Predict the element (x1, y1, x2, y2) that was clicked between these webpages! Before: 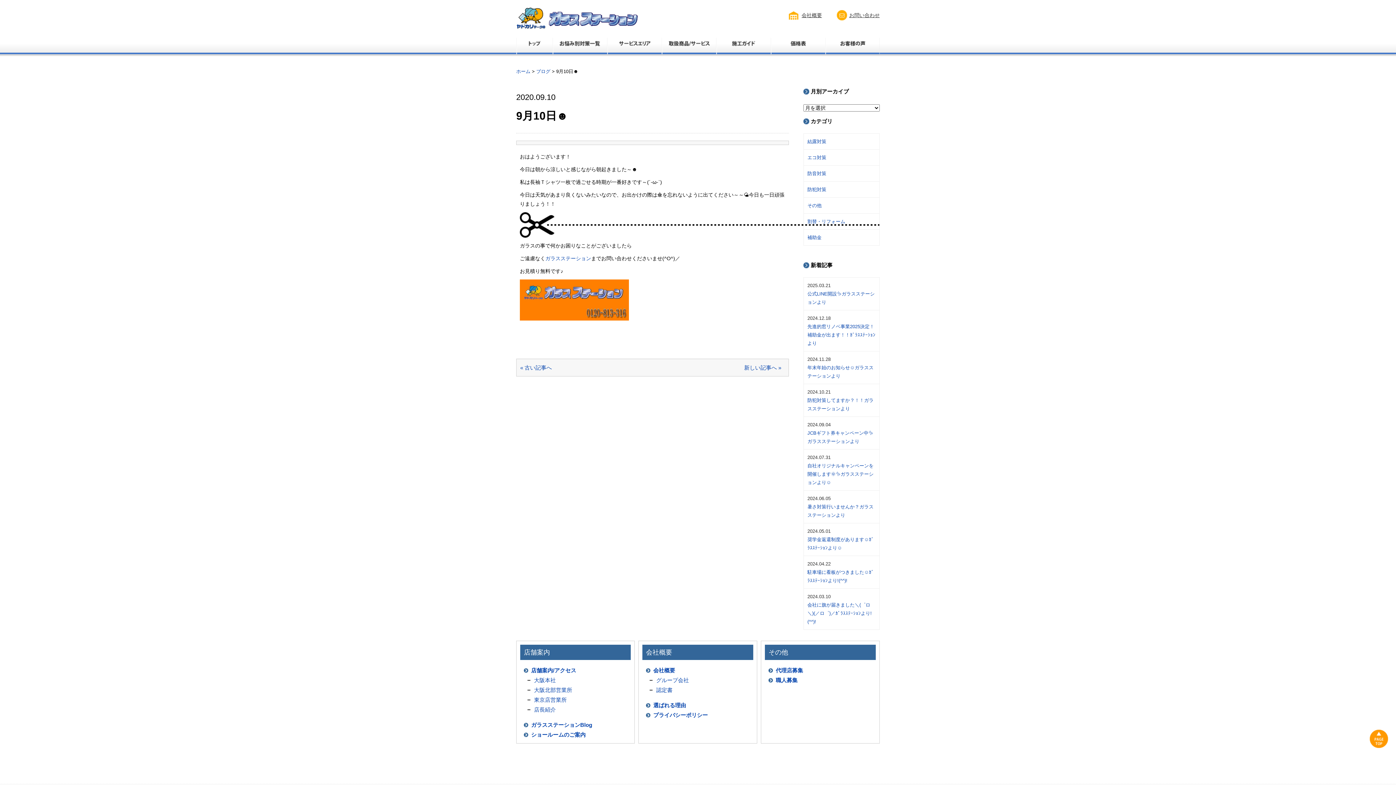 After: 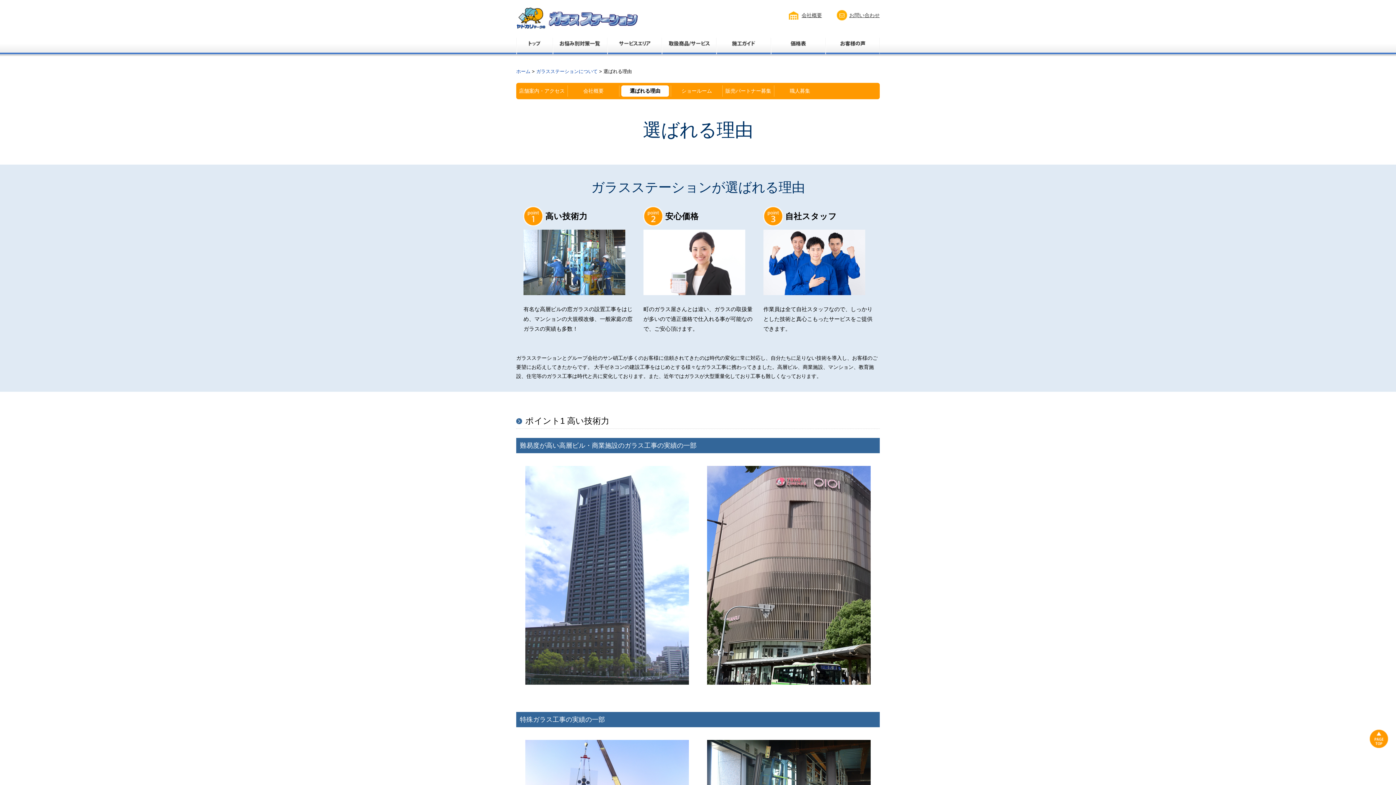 Action: label: 選ばれる理由 bbox: (646, 702, 686, 708)